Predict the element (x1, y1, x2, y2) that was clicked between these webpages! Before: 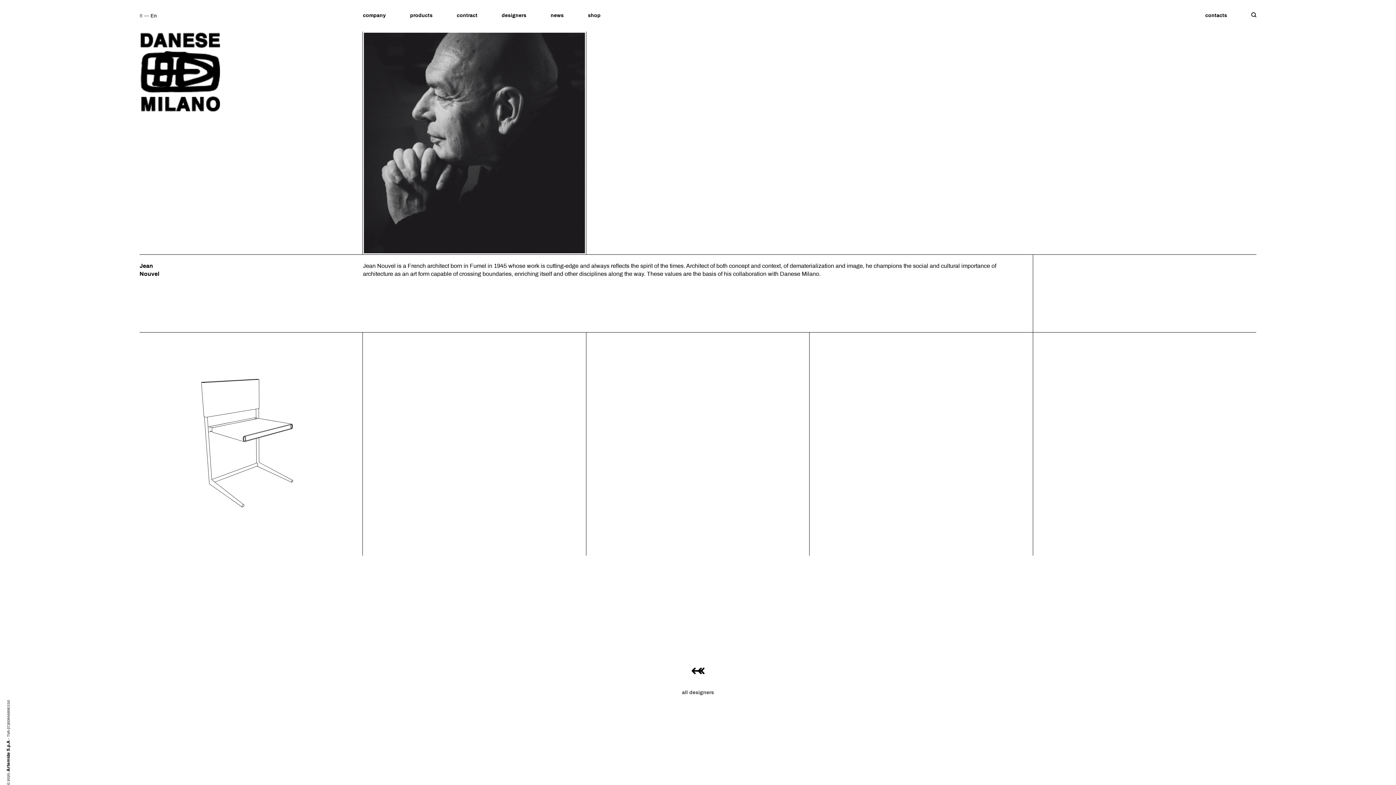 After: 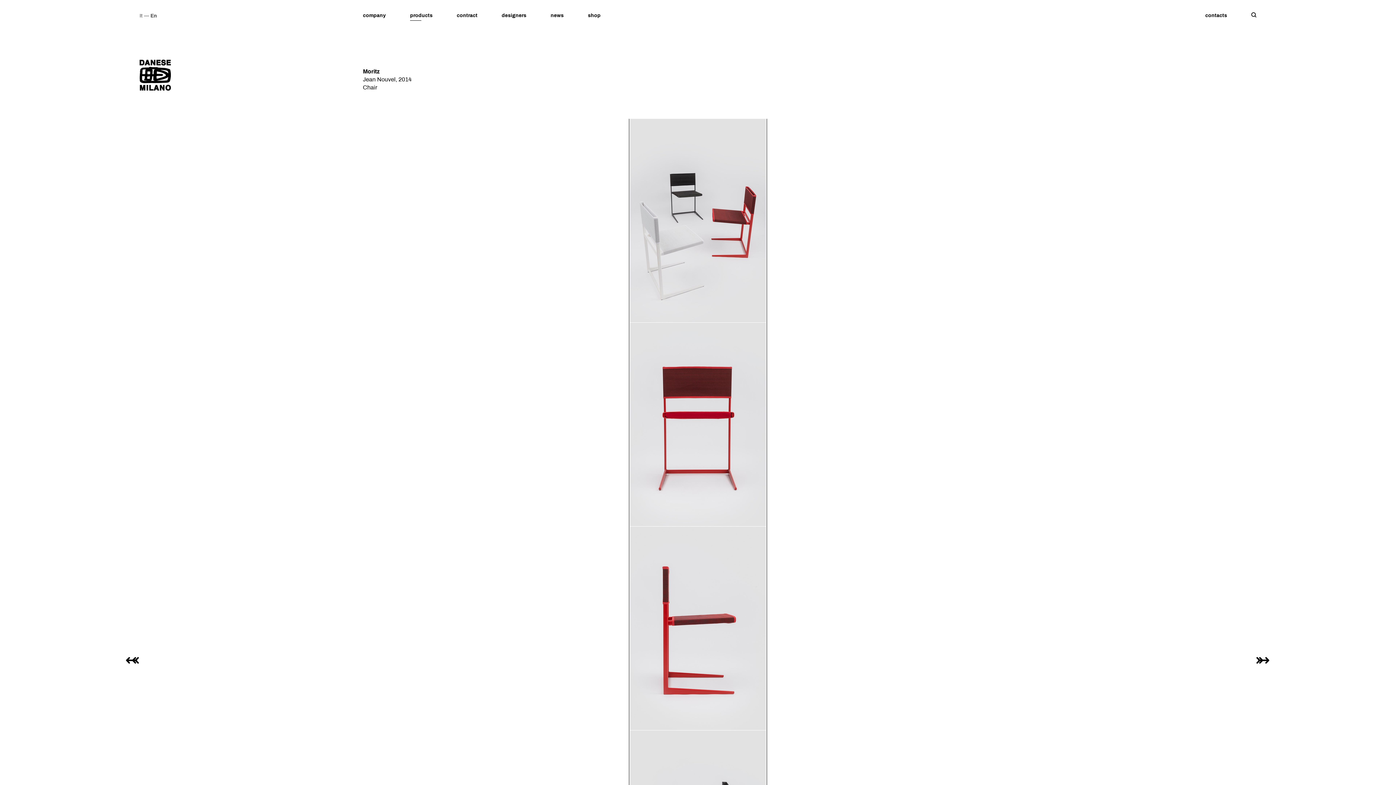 Action: label: Moritz
Jean NouvelChair bbox: (139, 332, 362, 555)